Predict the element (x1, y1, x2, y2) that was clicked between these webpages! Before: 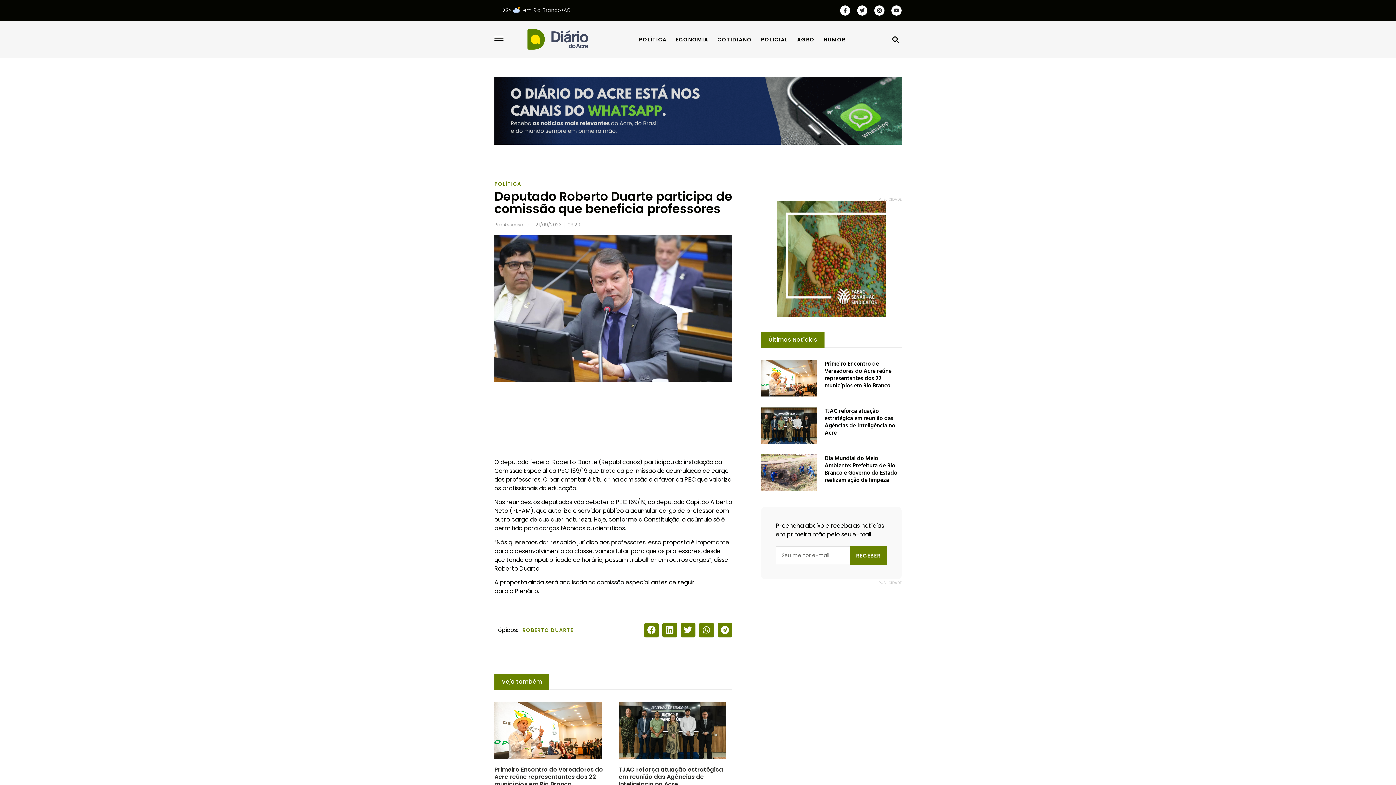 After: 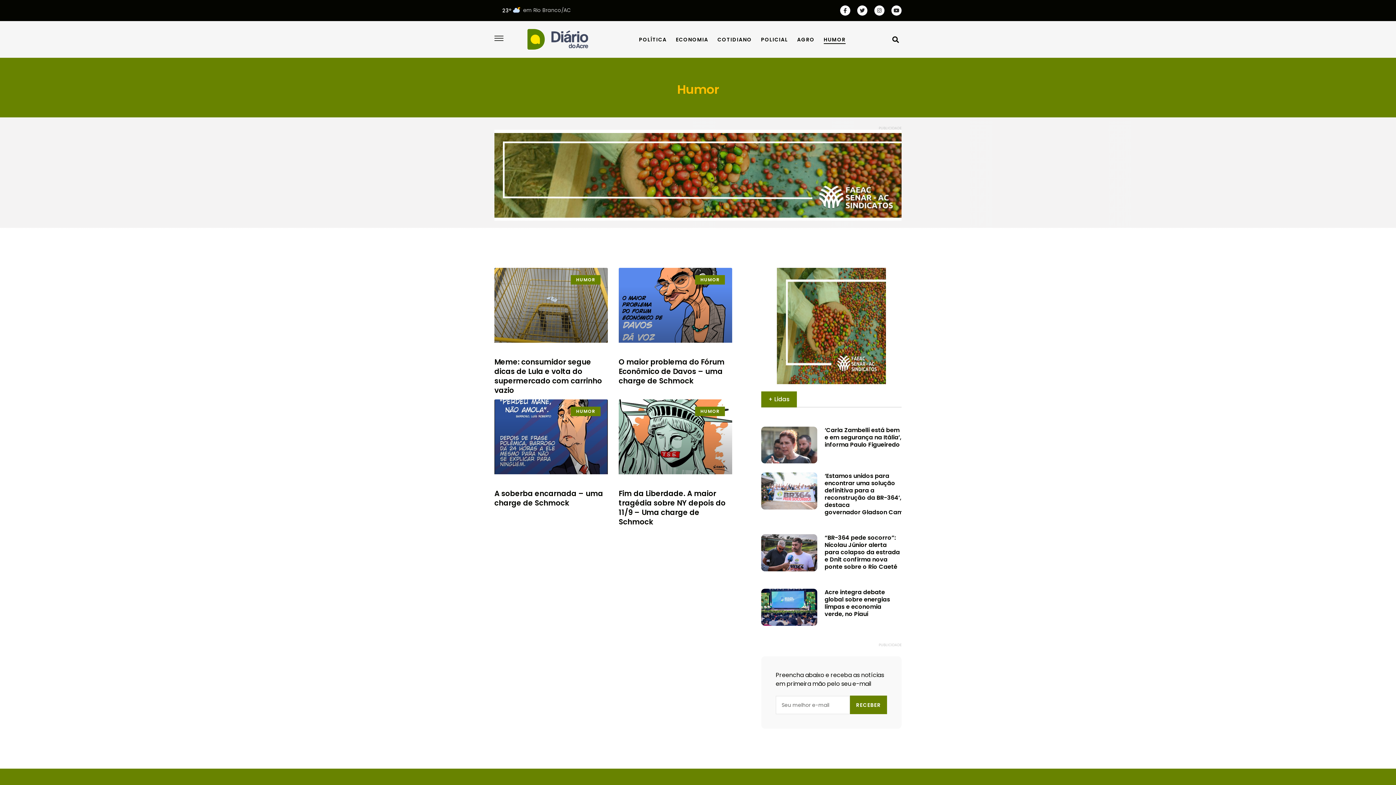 Action: bbox: (823, 35, 845, 43) label: HUMOR